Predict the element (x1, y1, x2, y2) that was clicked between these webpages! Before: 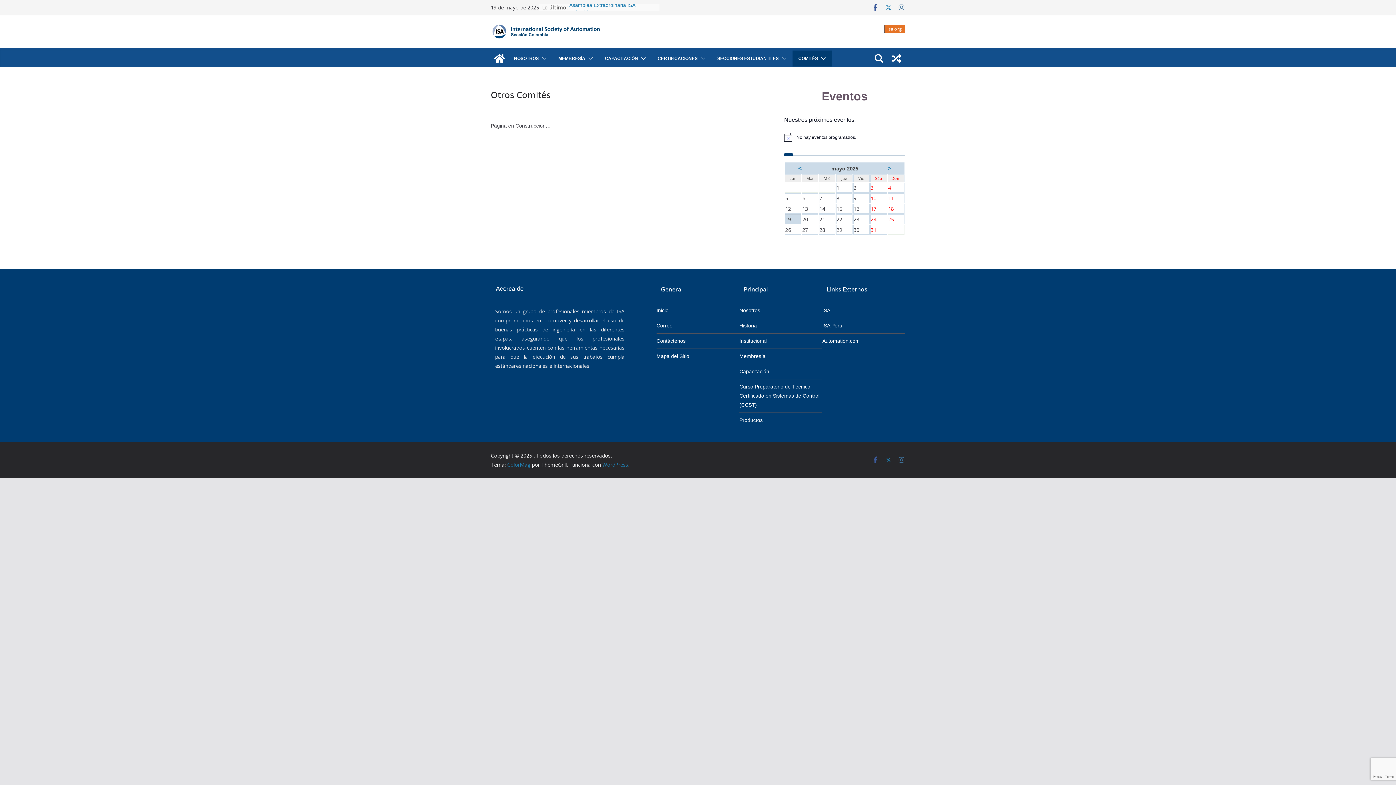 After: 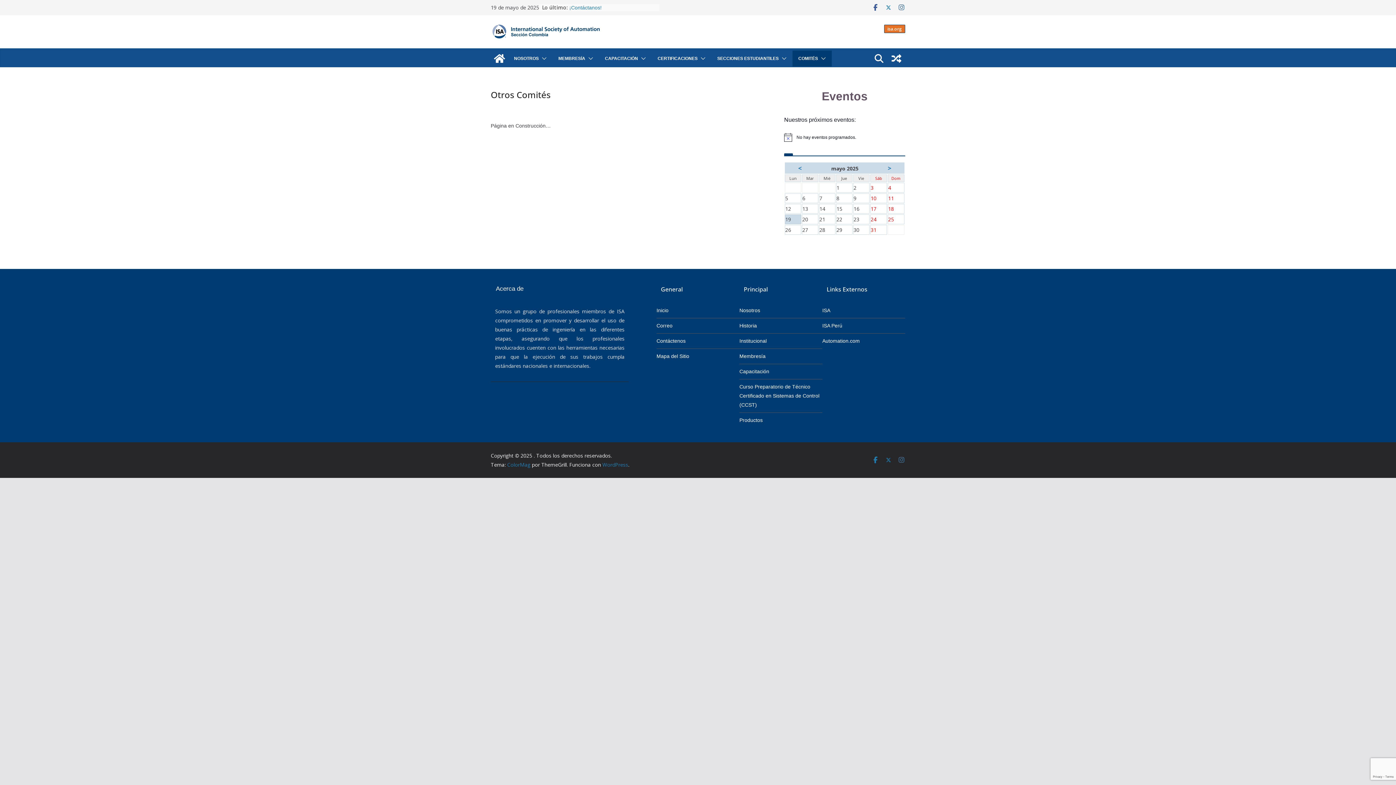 Action: bbox: (872, 456, 879, 464)